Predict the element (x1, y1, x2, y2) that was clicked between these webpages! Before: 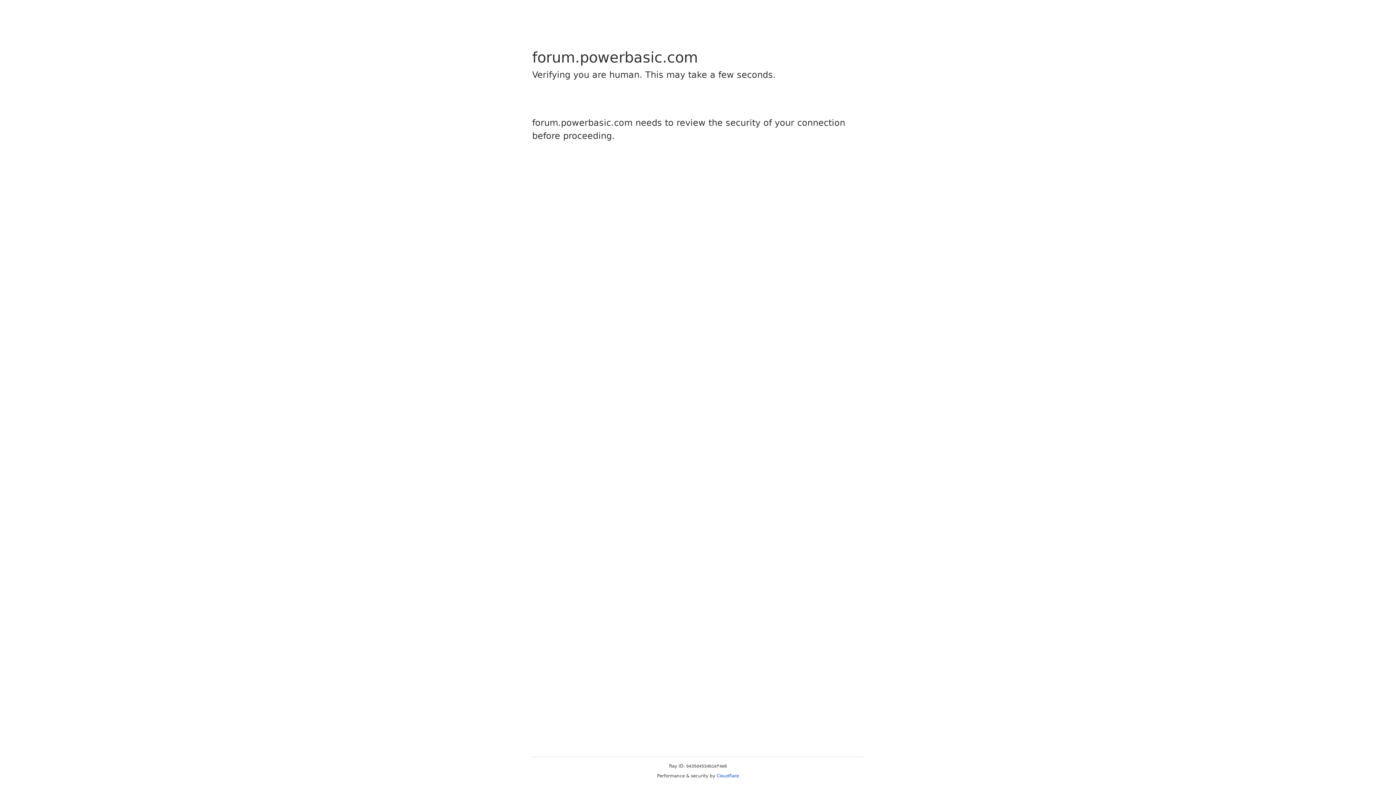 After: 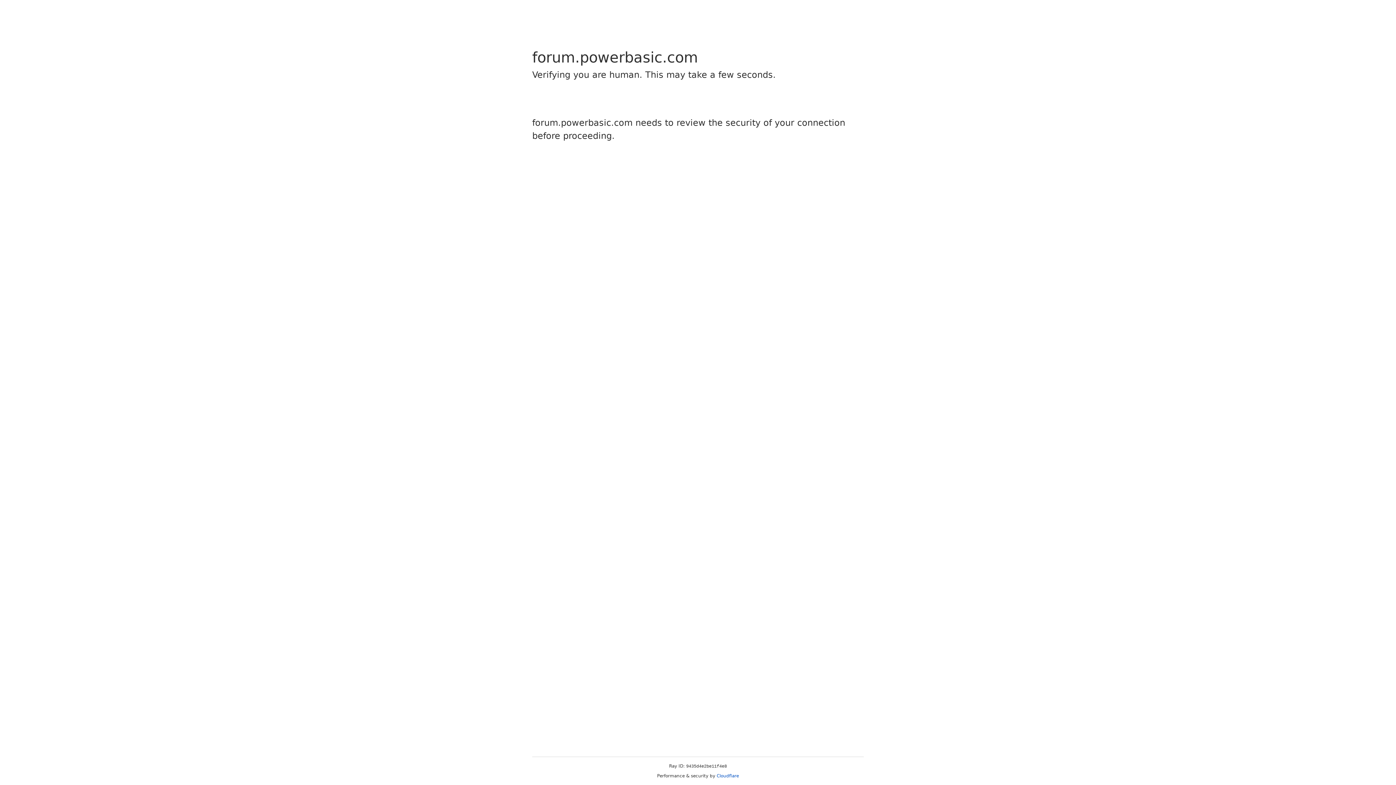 Action: bbox: (716, 773, 739, 778) label: Cloudflare